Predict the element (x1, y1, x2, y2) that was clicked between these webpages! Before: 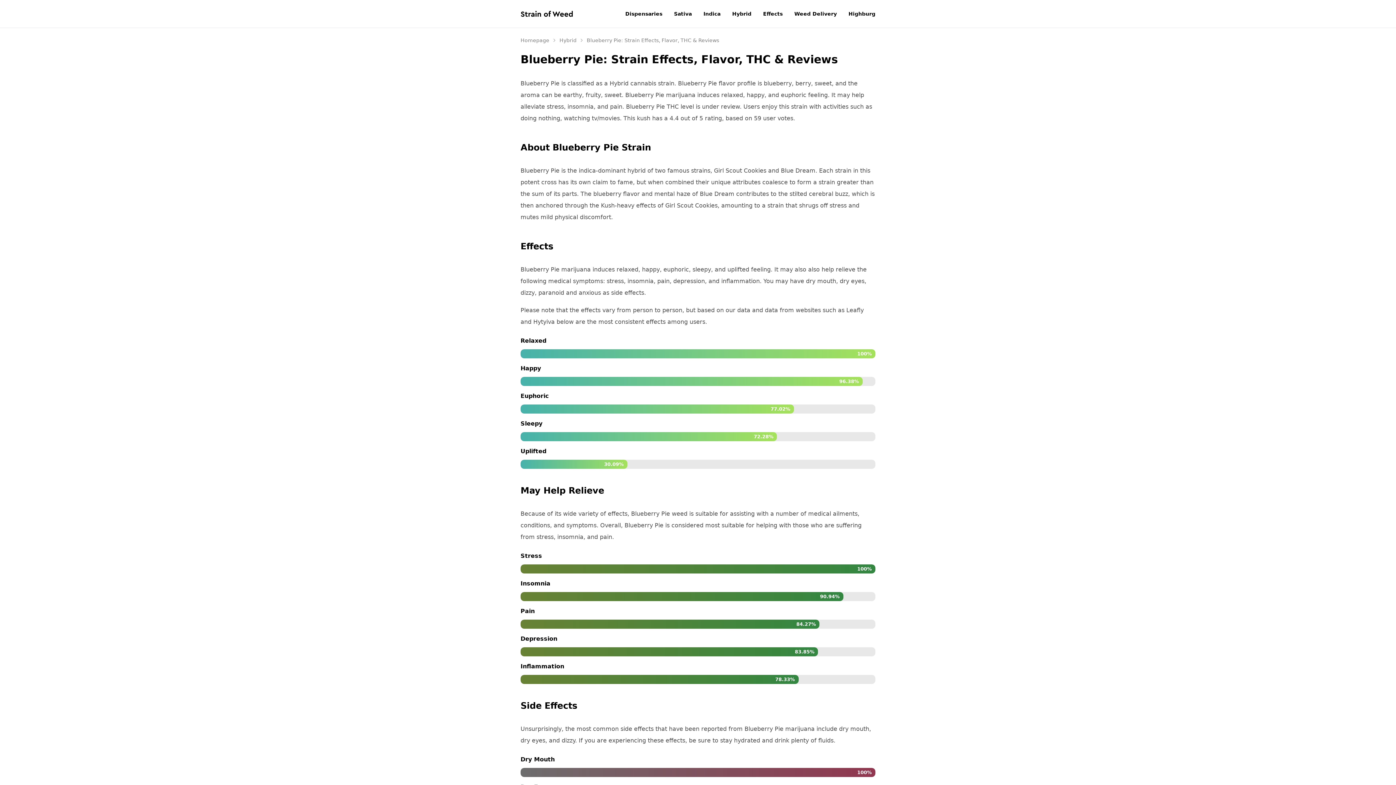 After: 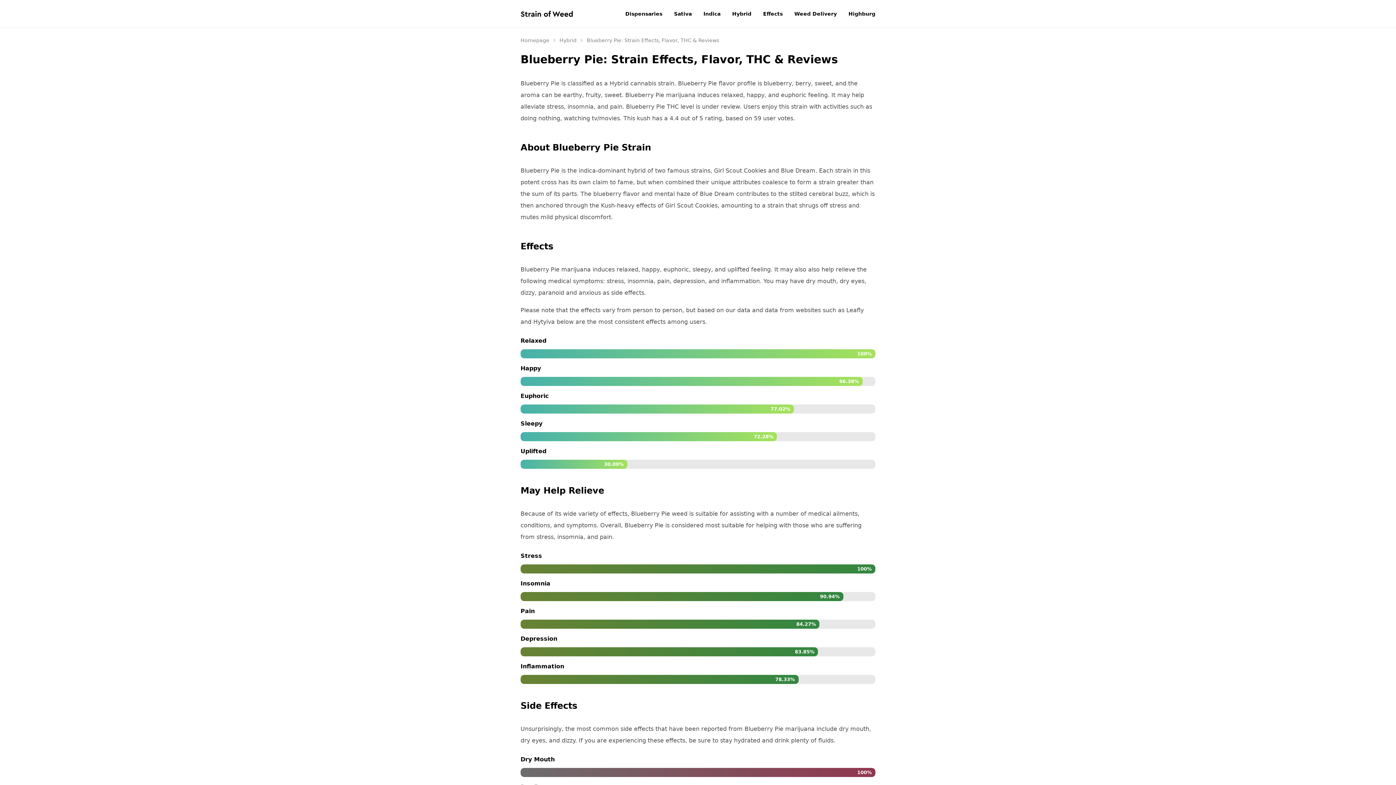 Action: bbox: (609, 80, 628, 86) label: Hybrid